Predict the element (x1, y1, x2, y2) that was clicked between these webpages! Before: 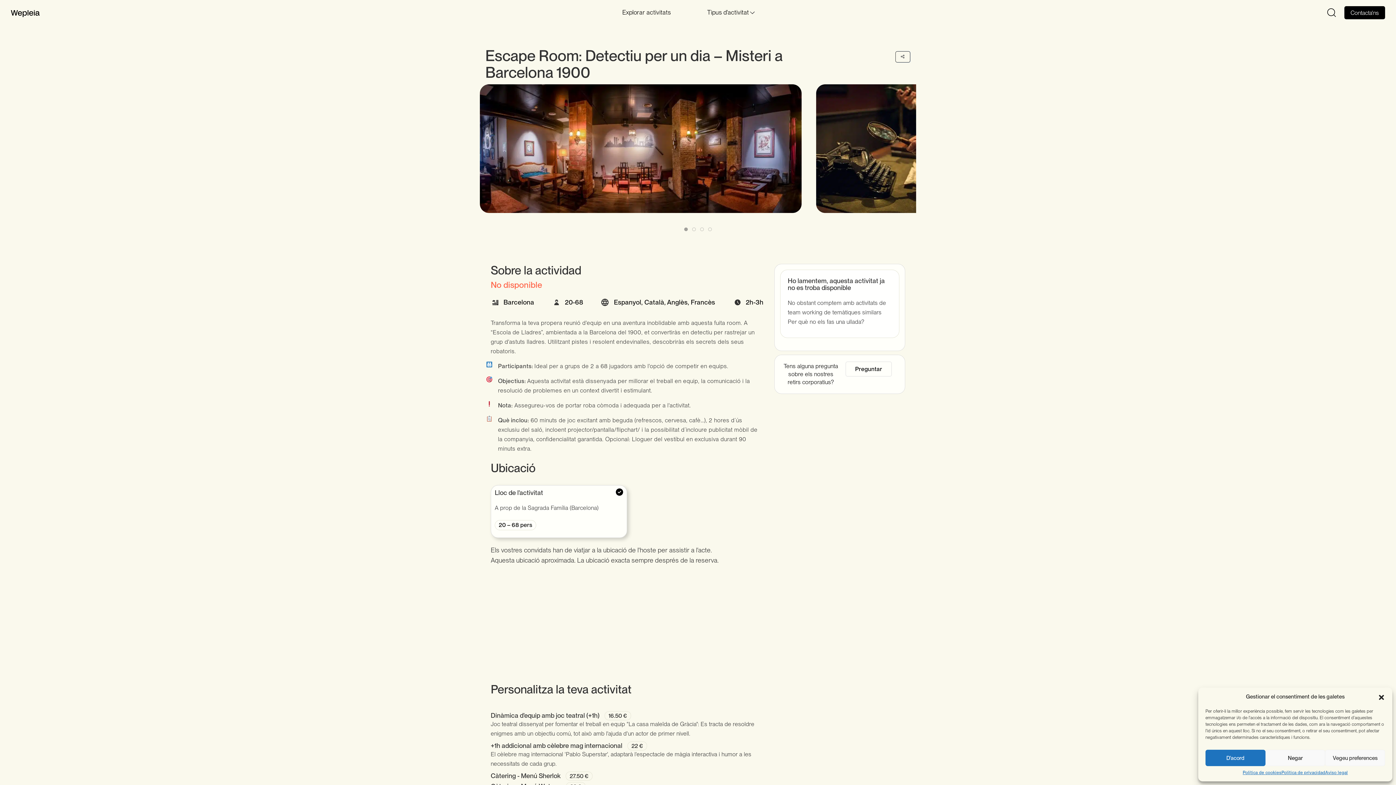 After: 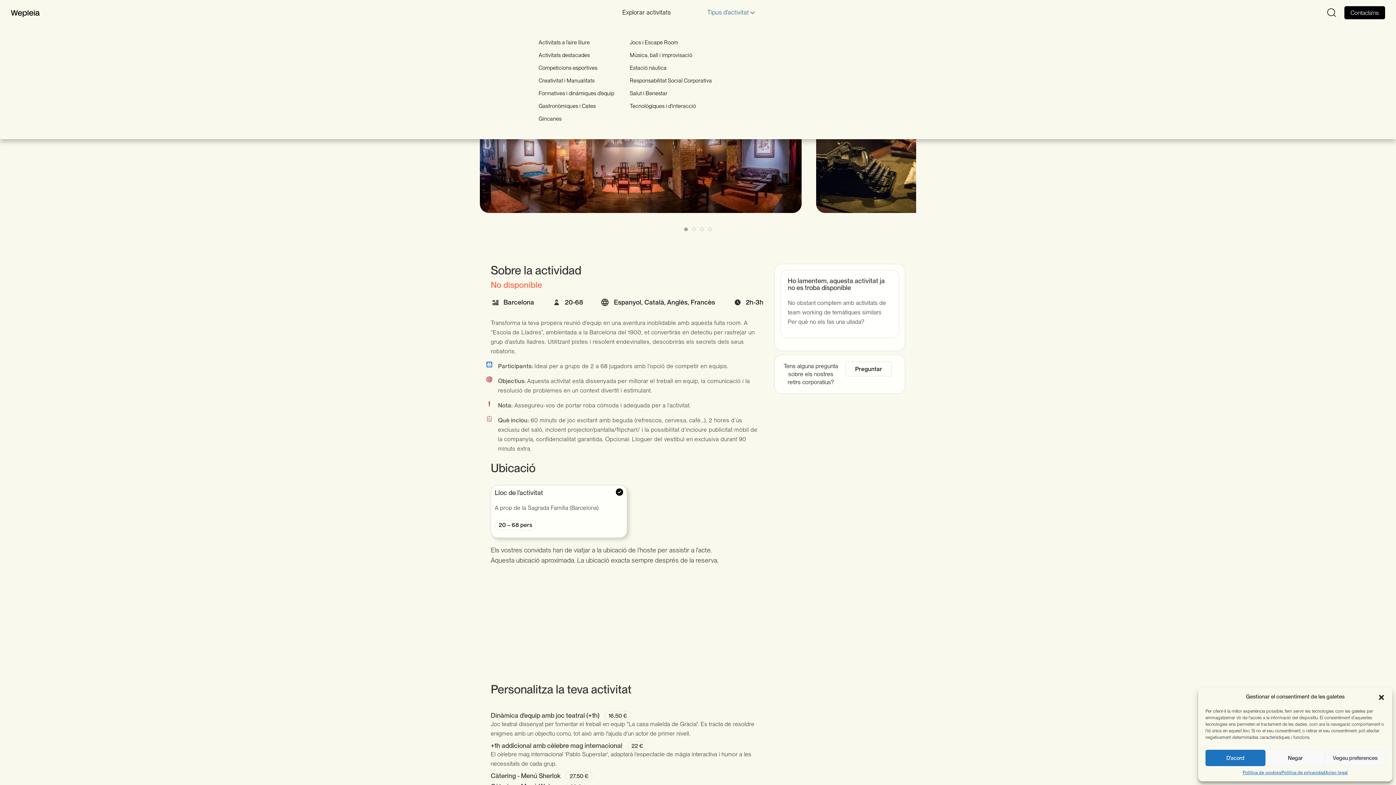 Action: bbox: (692, 9, 763, 15) label: Tipus d'activitat